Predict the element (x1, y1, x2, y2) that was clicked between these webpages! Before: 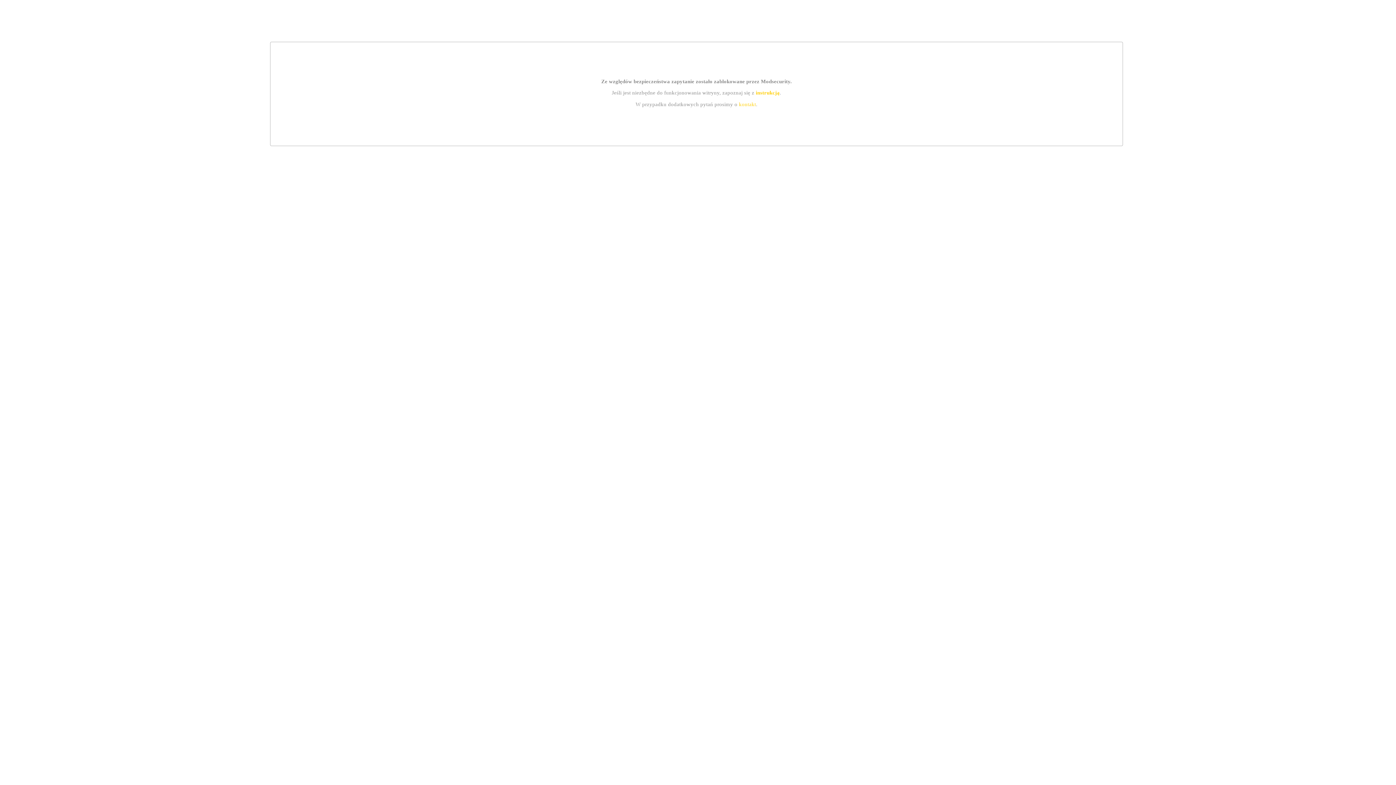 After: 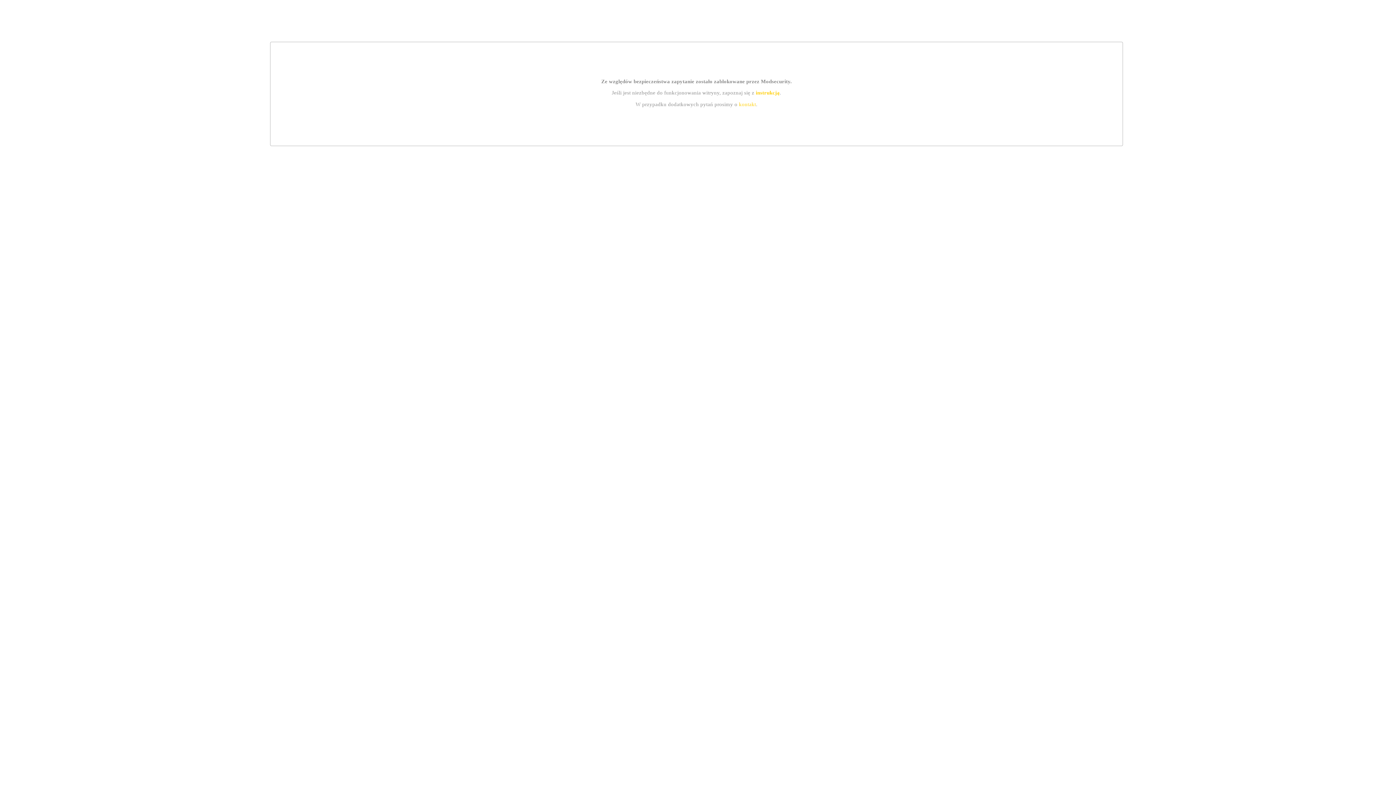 Action: bbox: (739, 101, 756, 107) label: kontakt